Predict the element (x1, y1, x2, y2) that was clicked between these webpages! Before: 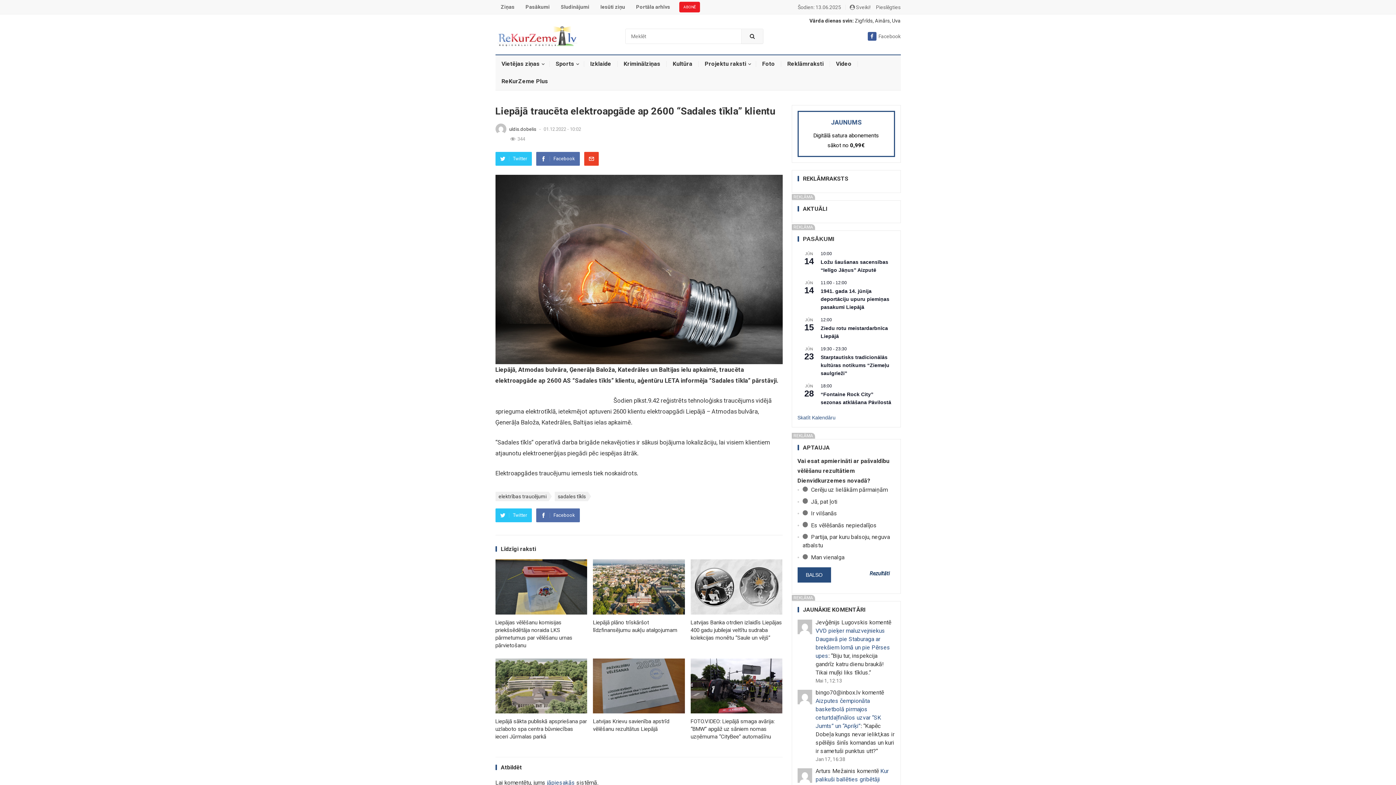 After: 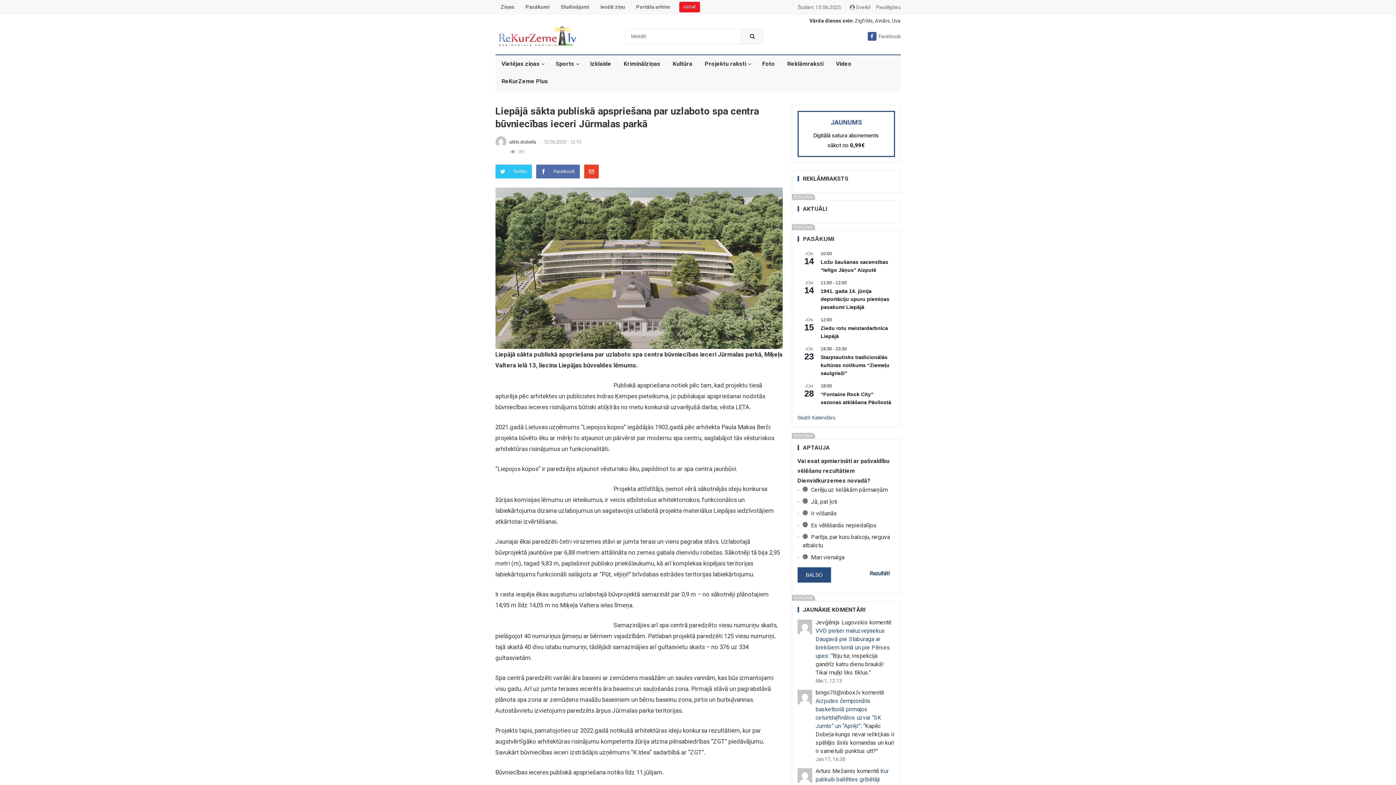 Action: bbox: (495, 658, 587, 713)